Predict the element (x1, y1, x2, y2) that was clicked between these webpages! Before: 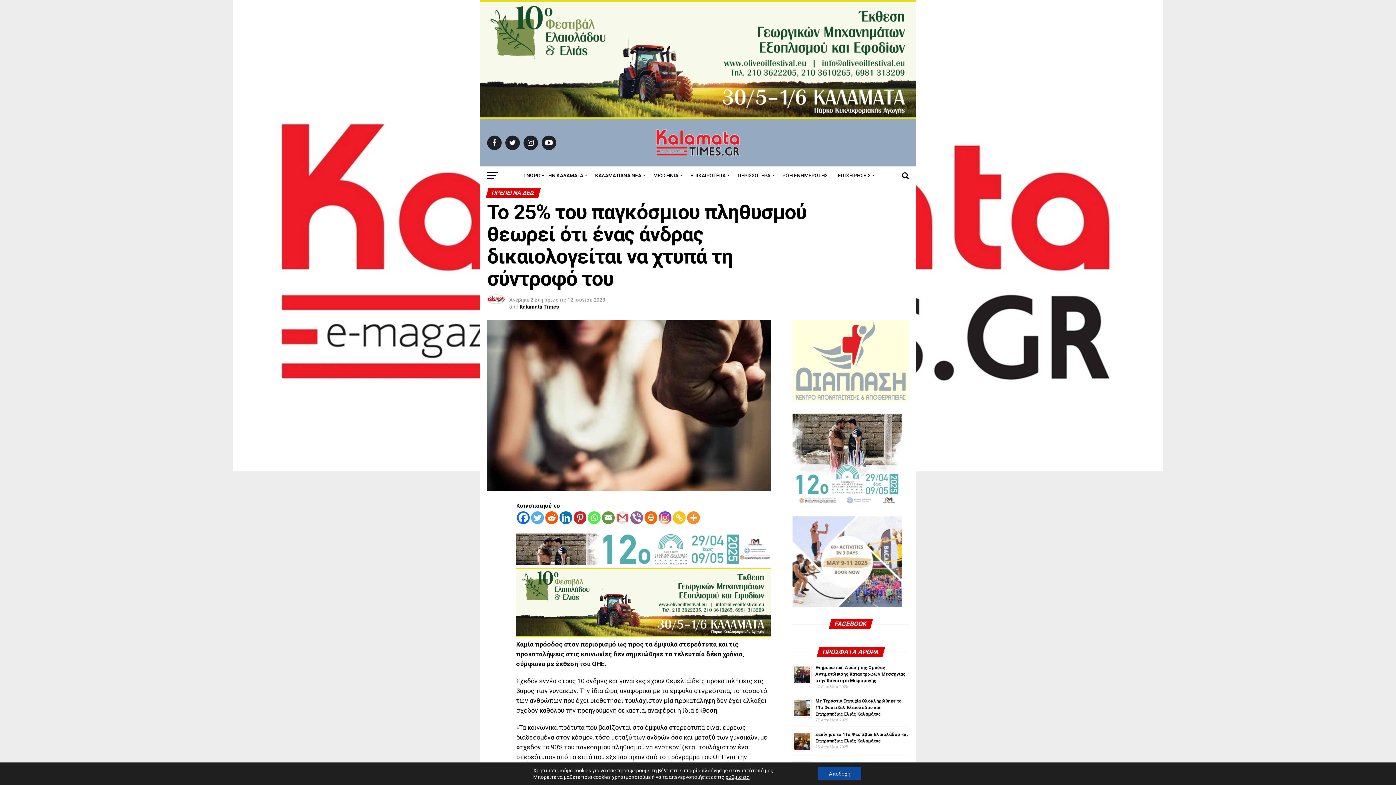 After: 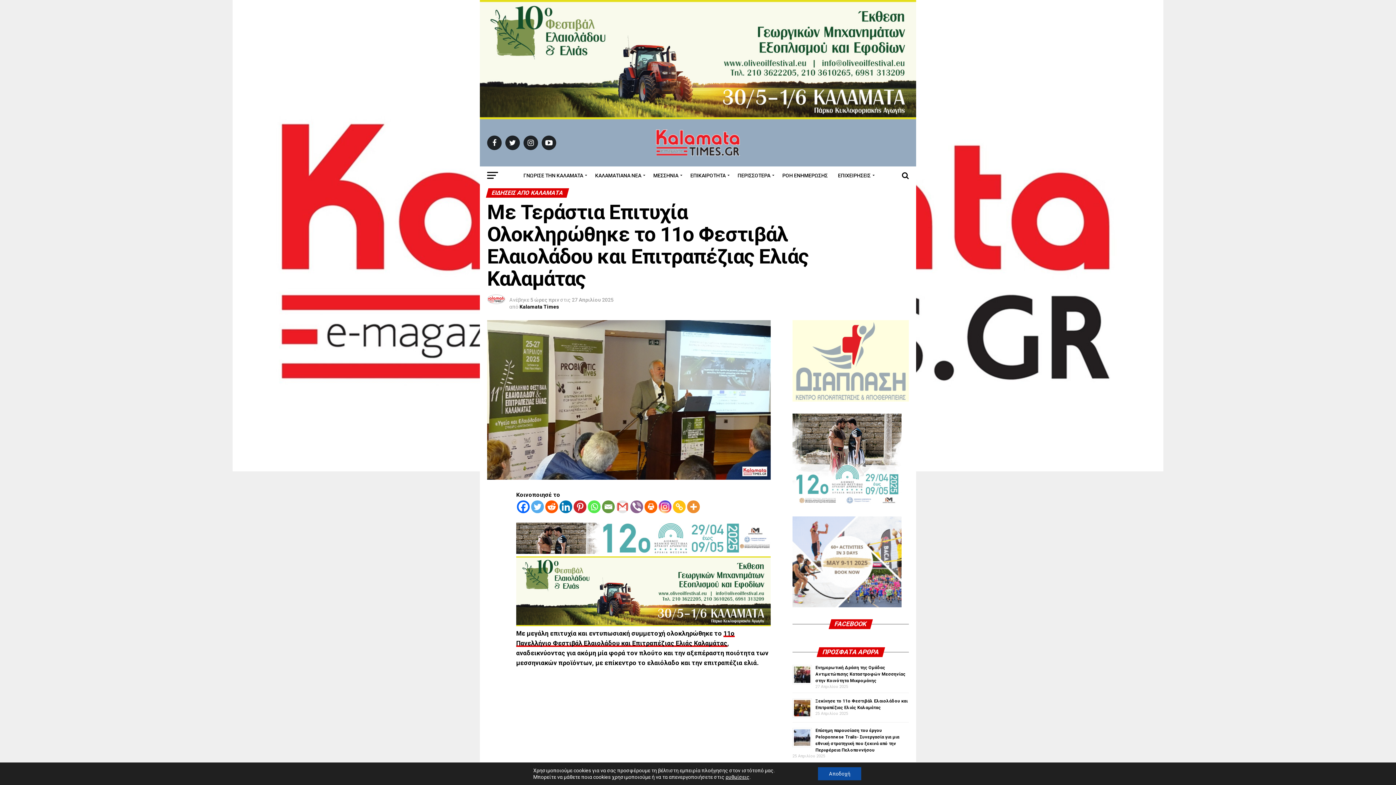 Action: label: Με Τεράστια Επιτυχία Ολοκληρώθηκε το 11ο Φεστιβάλ Ελαιολάδου και Επιτραπέζιας Ελιάς Καλαμάτας bbox: (815, 698, 902, 717)